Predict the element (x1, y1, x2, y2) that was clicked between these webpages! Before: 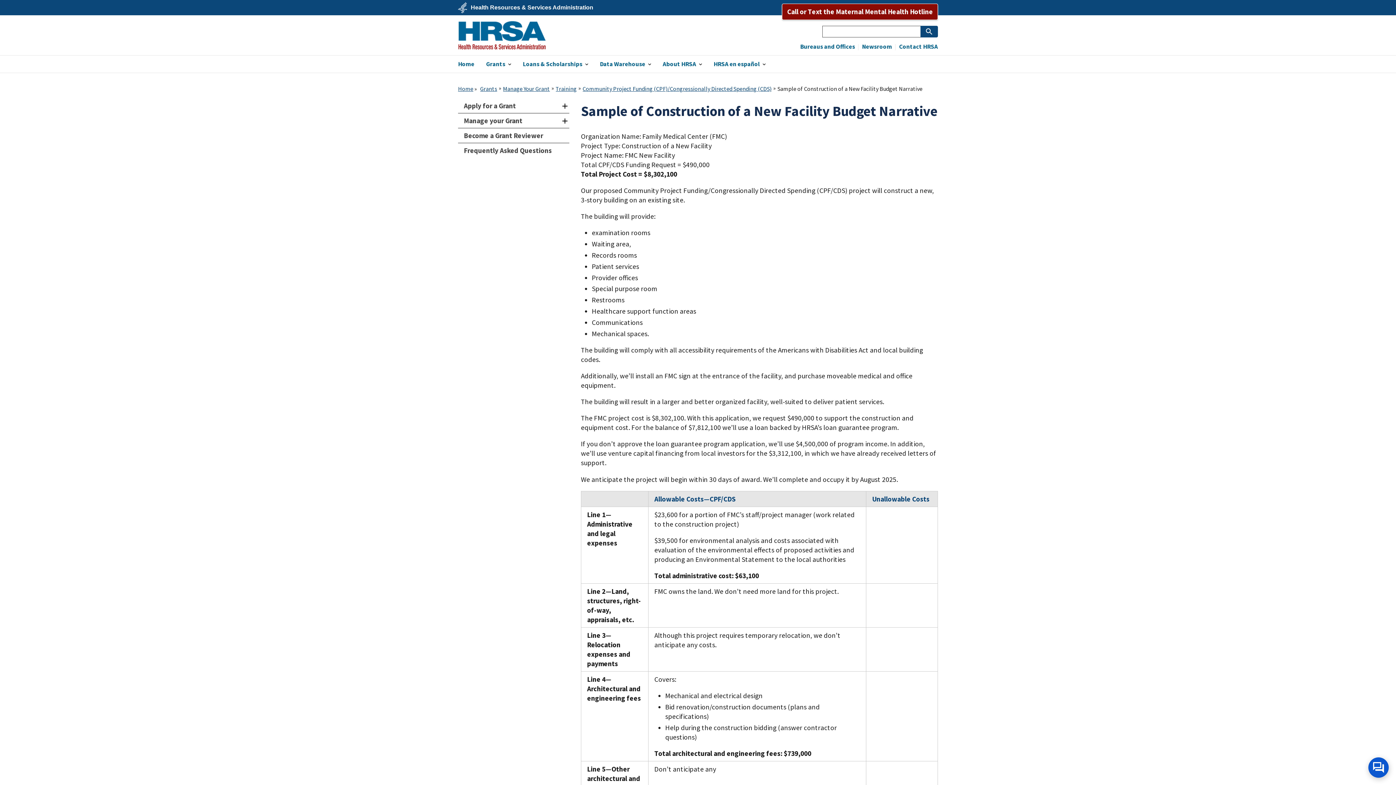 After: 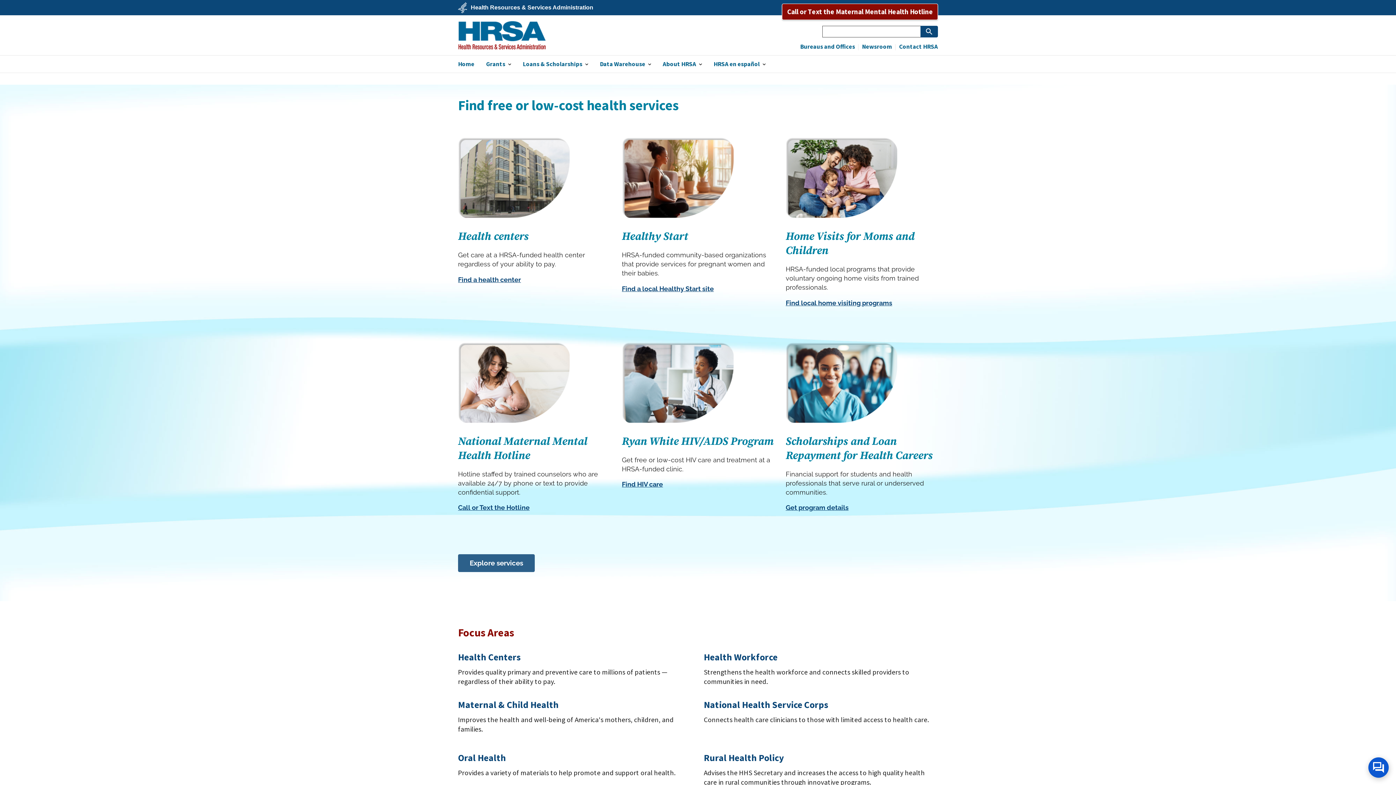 Action: label: Home bbox: (458, 21, 546, 49)